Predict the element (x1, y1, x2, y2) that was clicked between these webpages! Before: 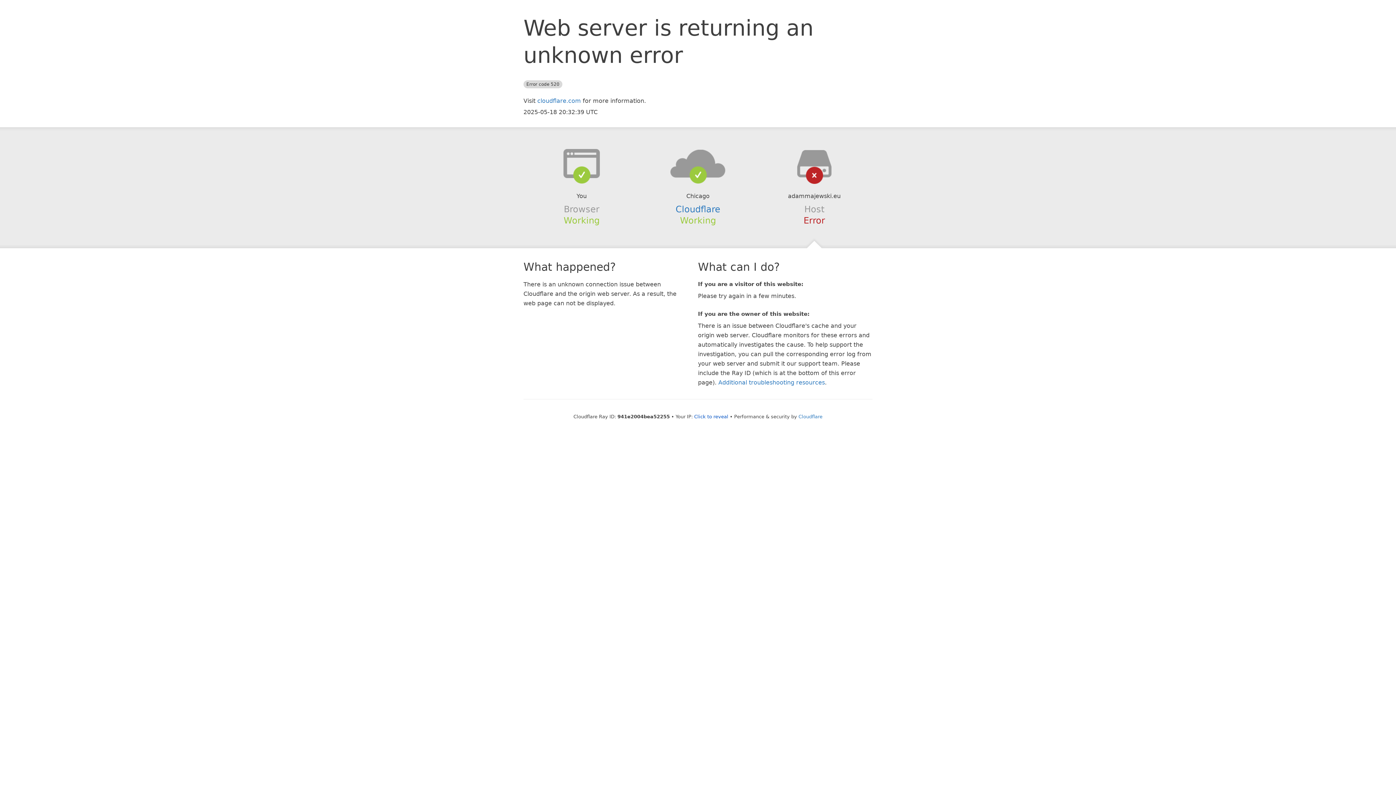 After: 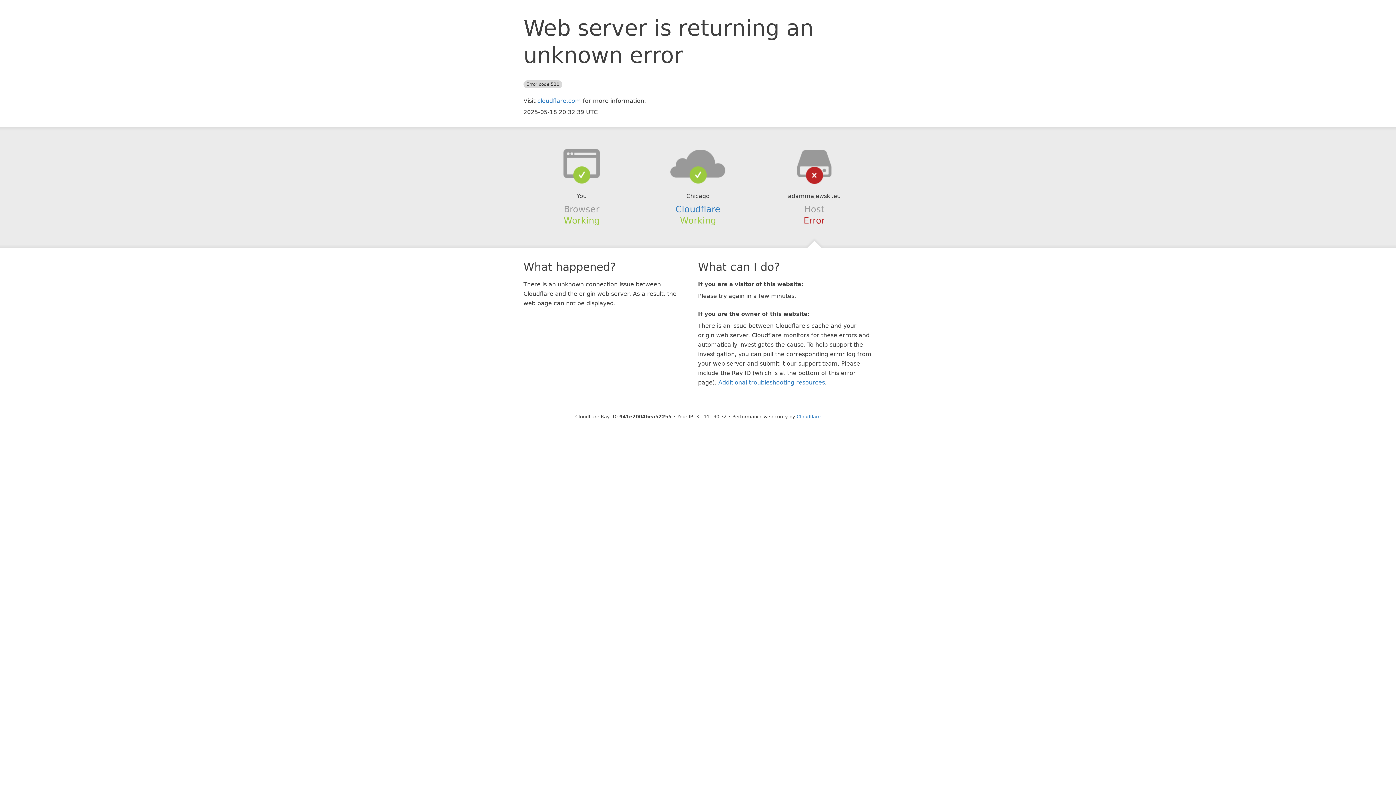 Action: label: Click to reveal bbox: (694, 414, 728, 419)